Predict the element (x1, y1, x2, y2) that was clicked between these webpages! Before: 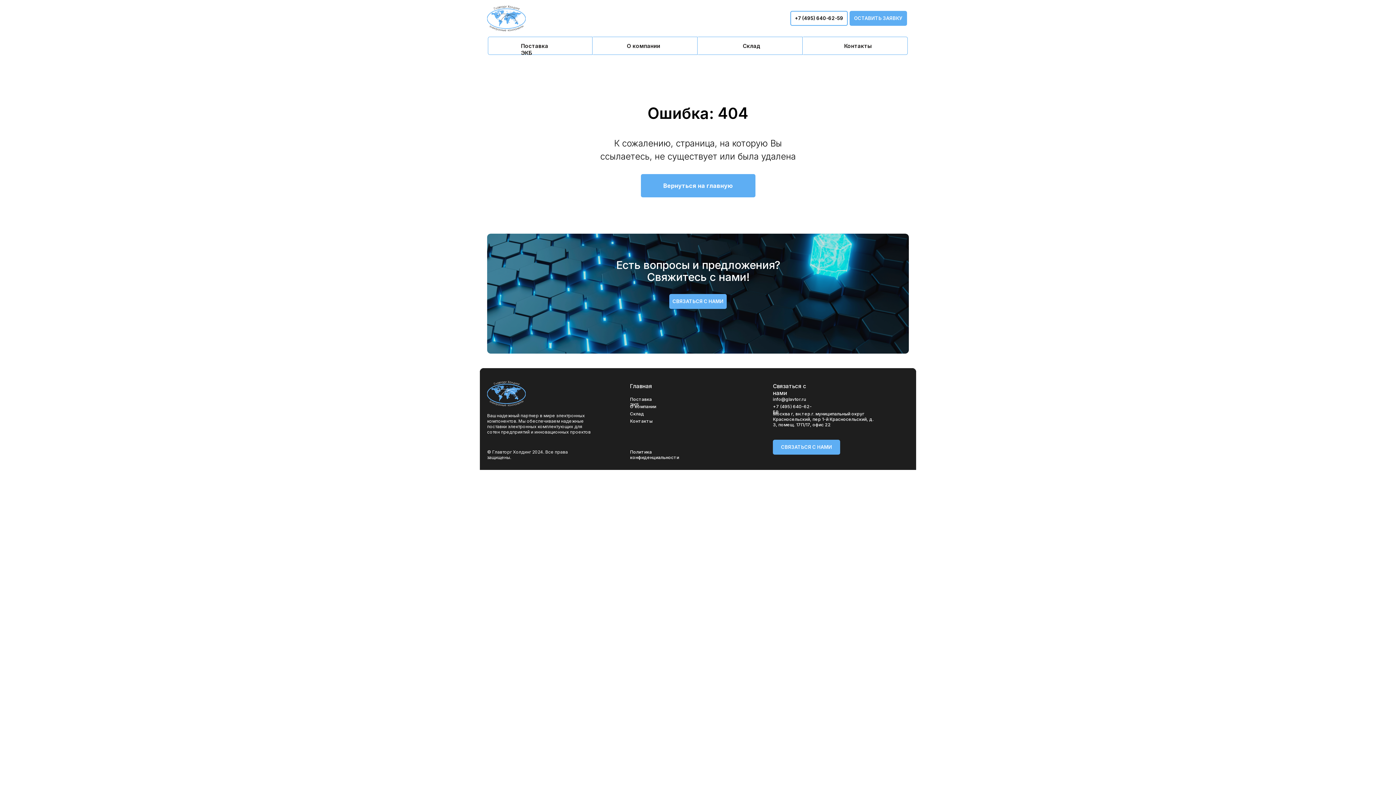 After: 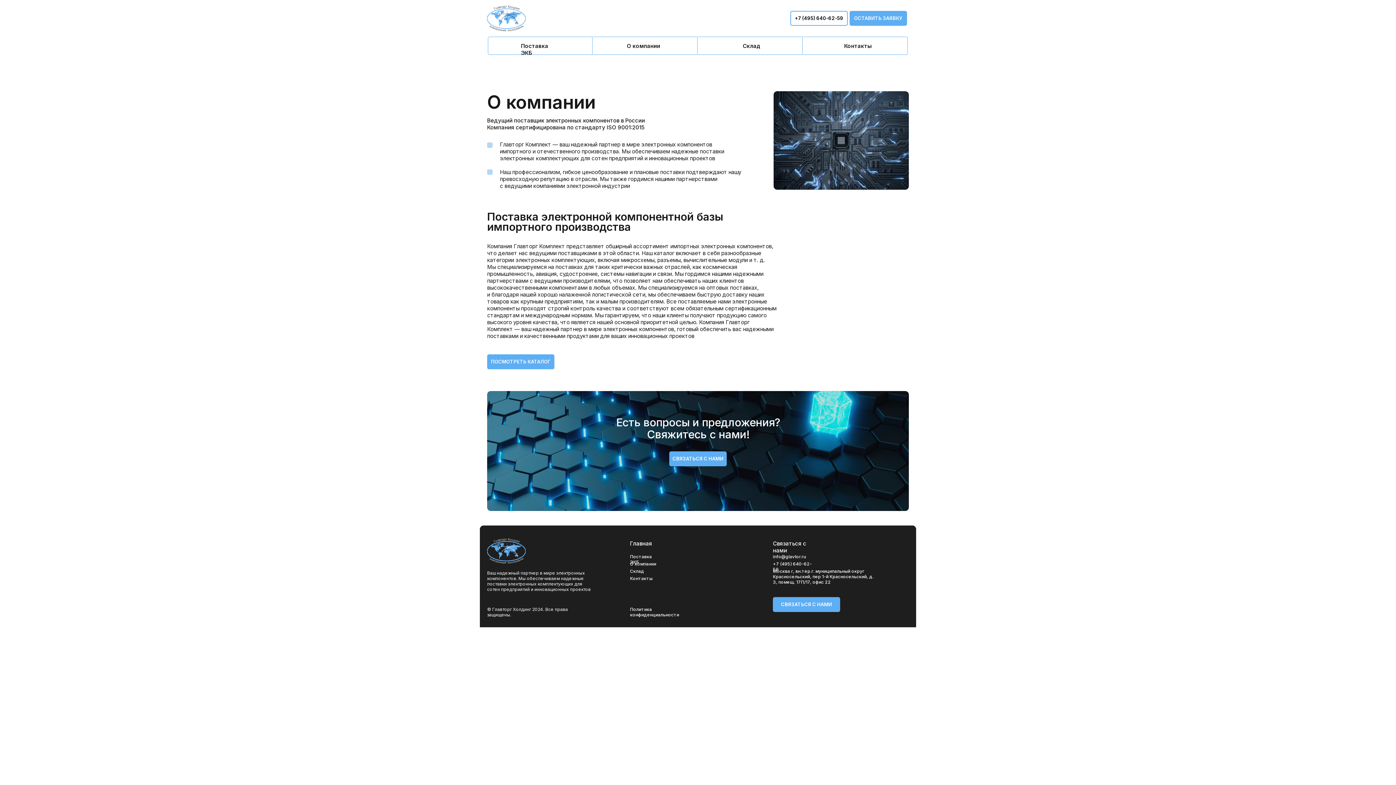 Action: bbox: (487, 36, 593, 54)